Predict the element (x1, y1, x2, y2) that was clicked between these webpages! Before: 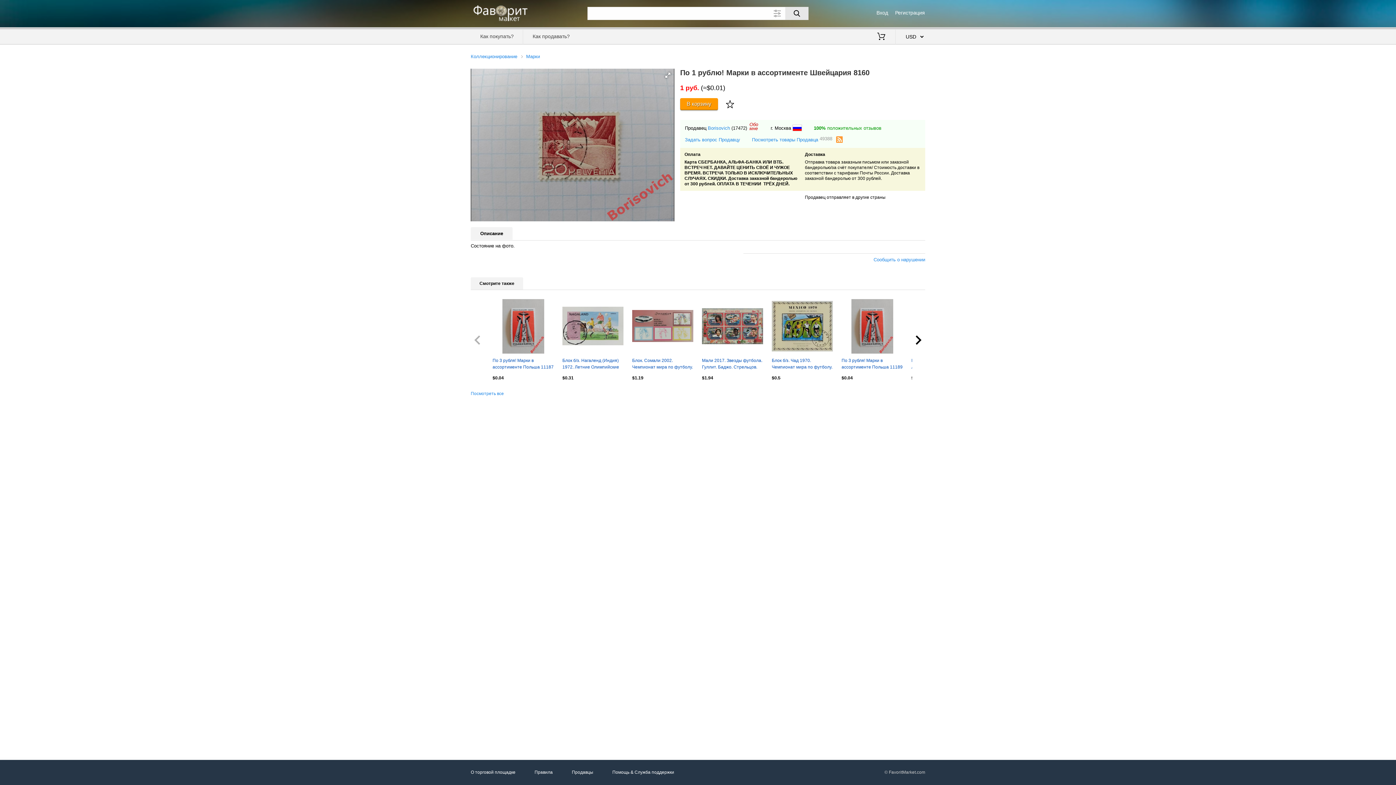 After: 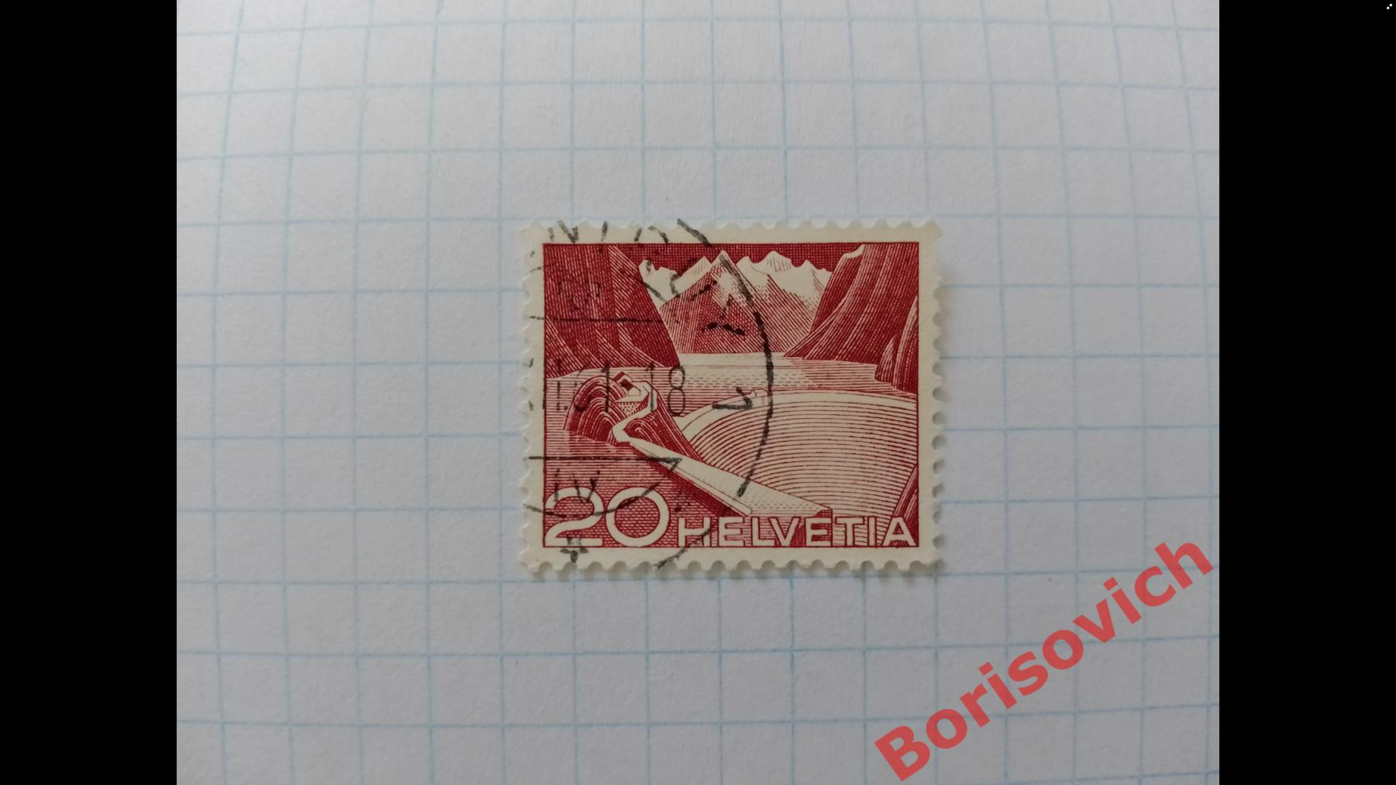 Action: bbox: (662, 69, 673, 81)